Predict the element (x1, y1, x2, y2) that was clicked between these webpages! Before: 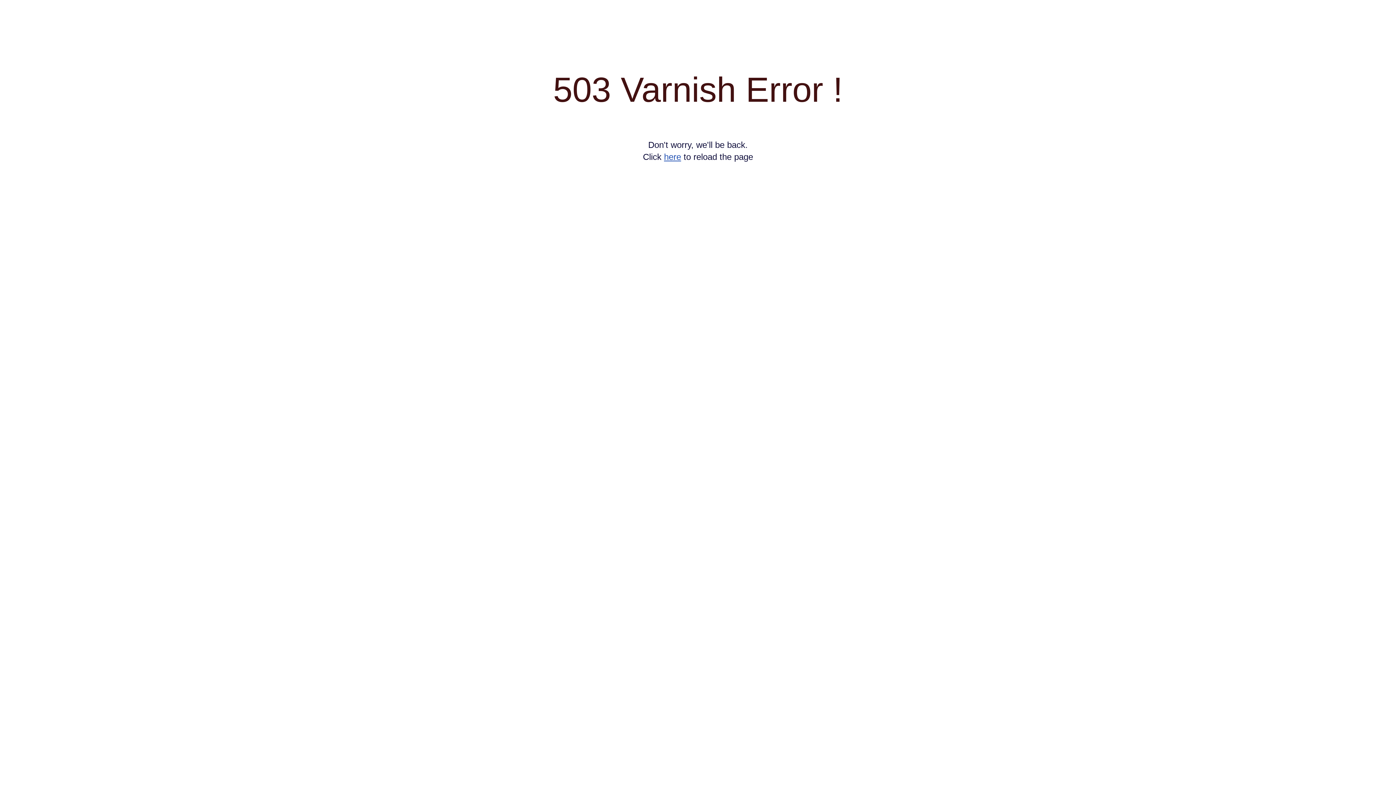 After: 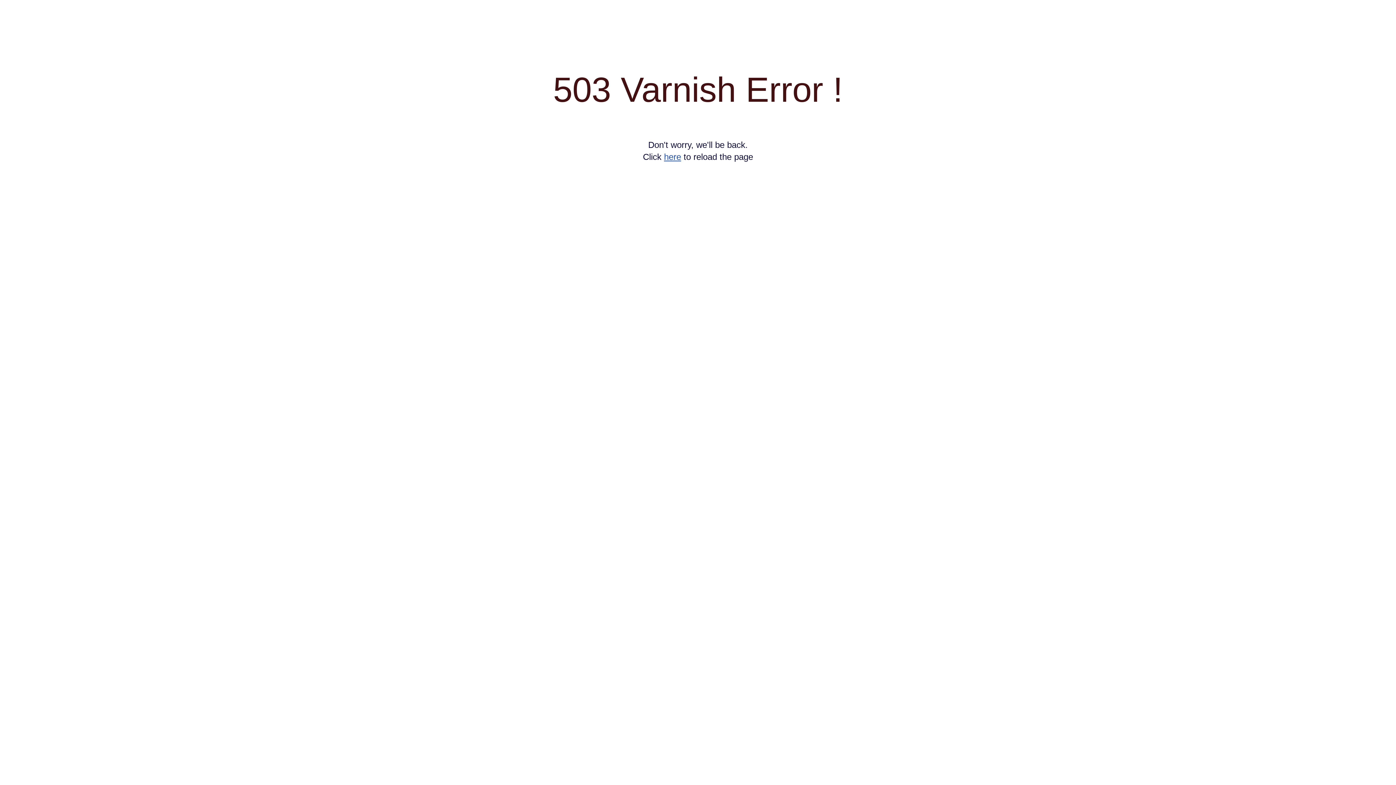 Action: bbox: (664, 152, 681, 161) label: here